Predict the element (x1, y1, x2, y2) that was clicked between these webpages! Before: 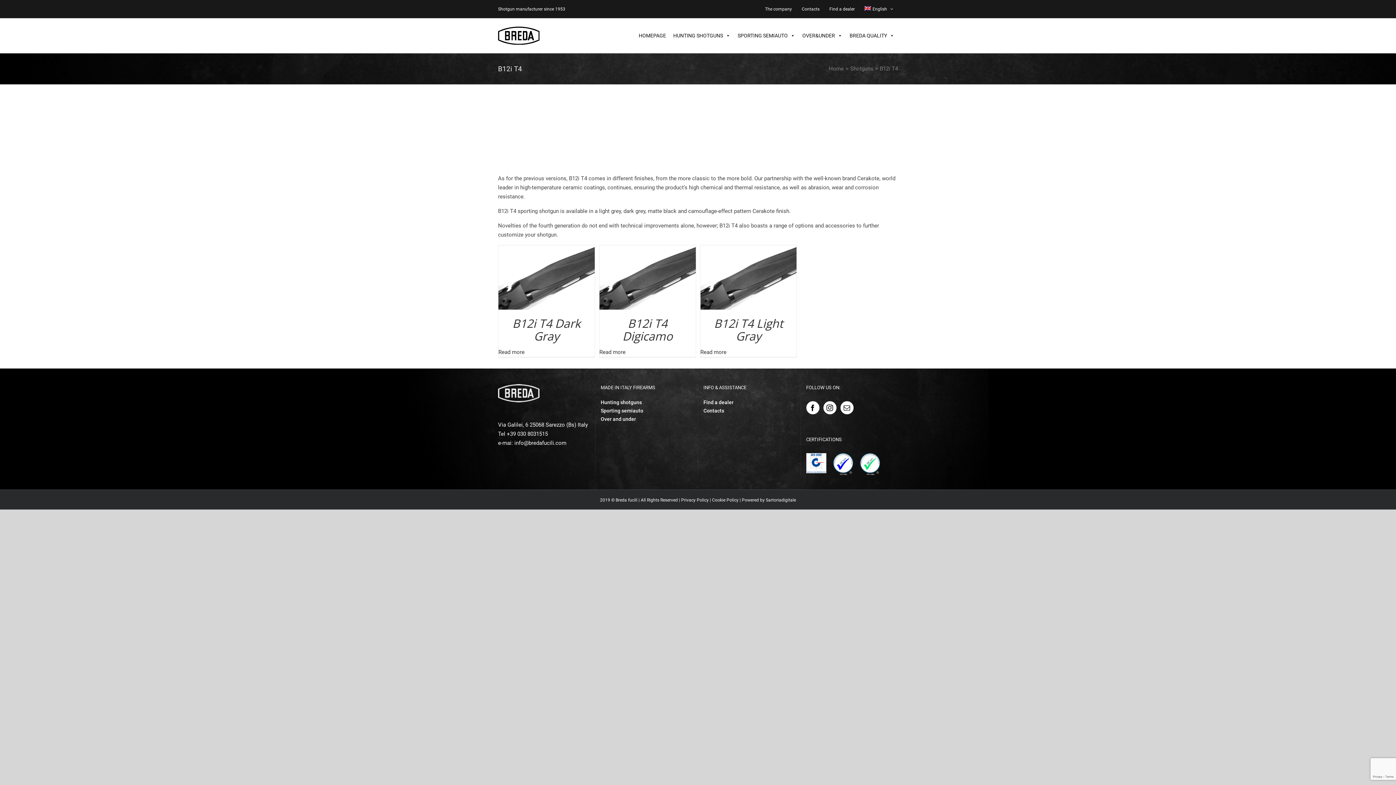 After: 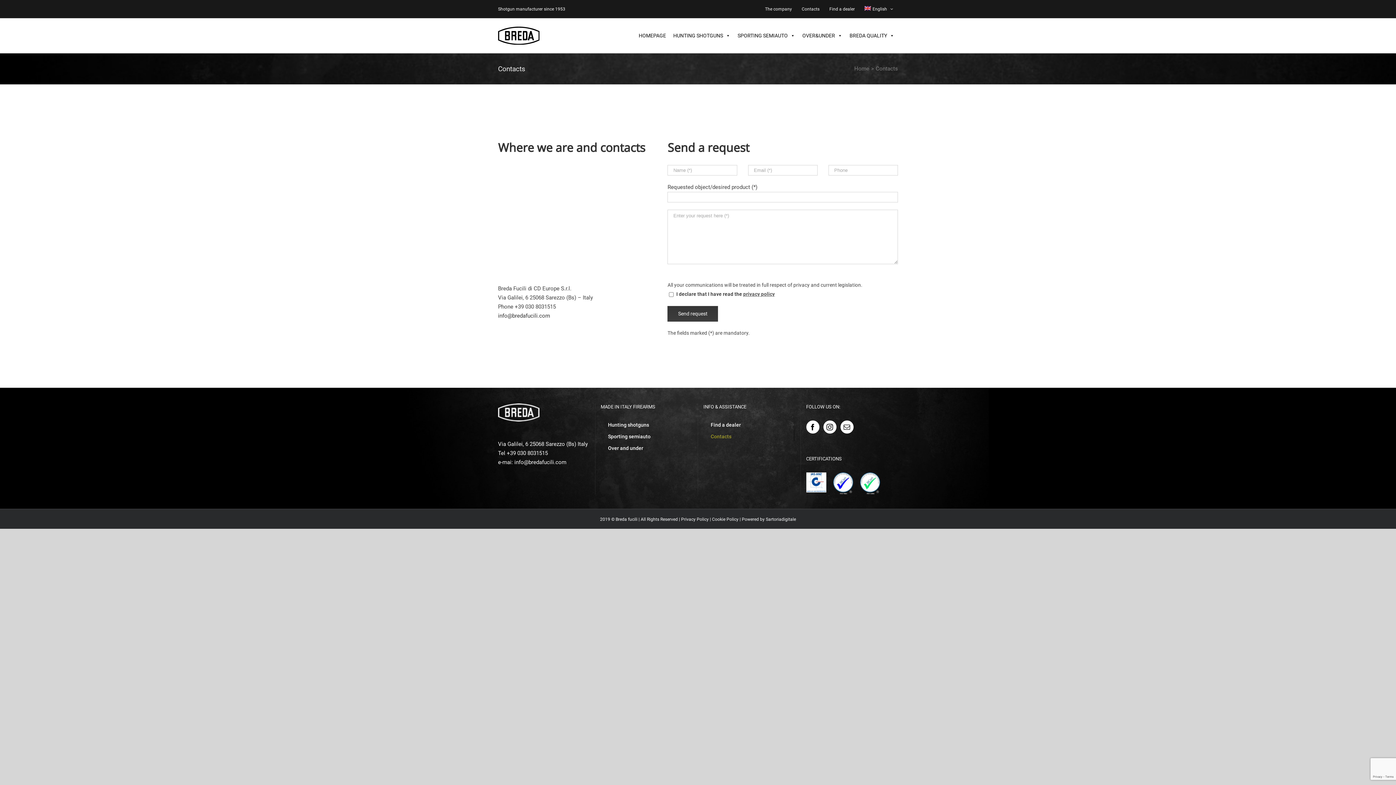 Action: label: Contacts bbox: (797, 0, 824, 18)